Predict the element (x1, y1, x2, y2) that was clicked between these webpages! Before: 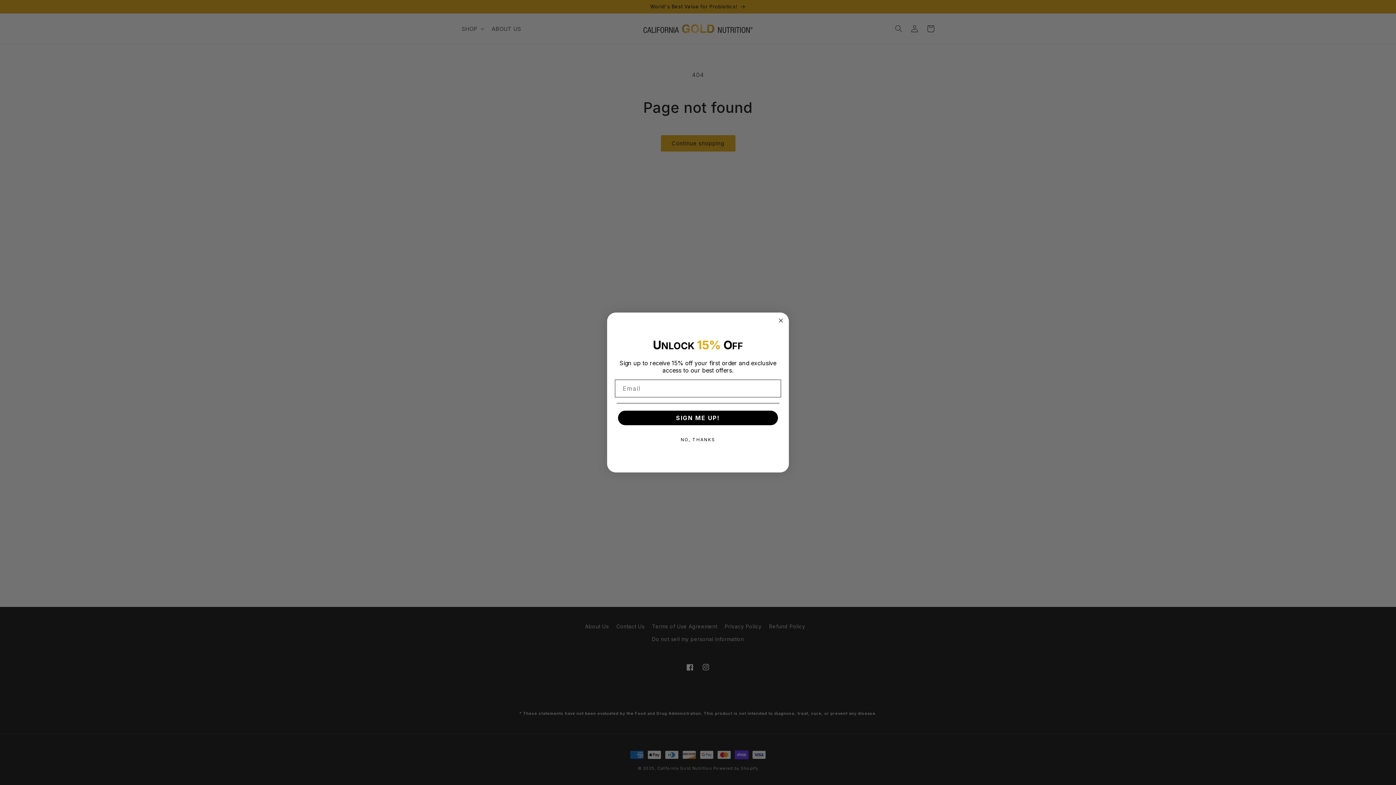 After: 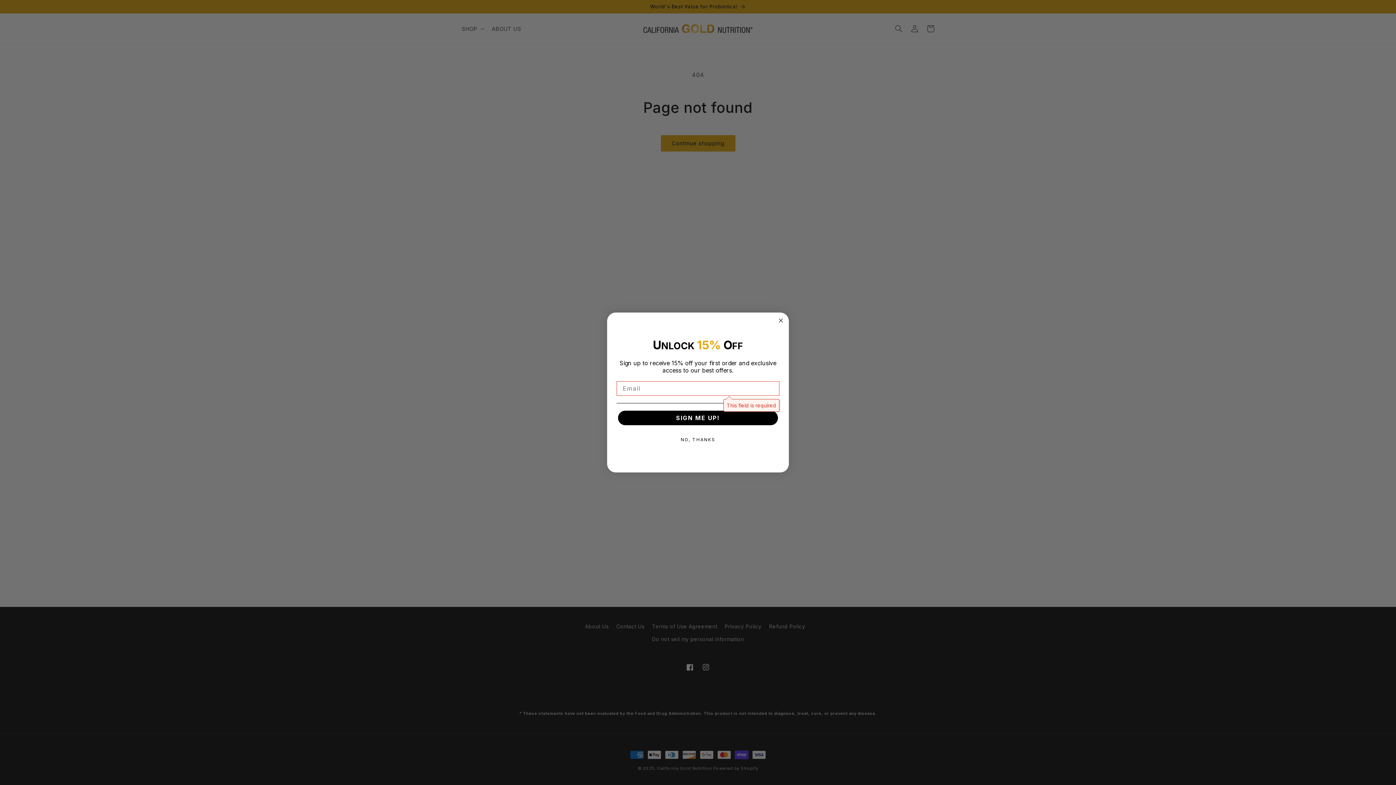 Action: label: SIGN ME UP! bbox: (618, 410, 778, 425)